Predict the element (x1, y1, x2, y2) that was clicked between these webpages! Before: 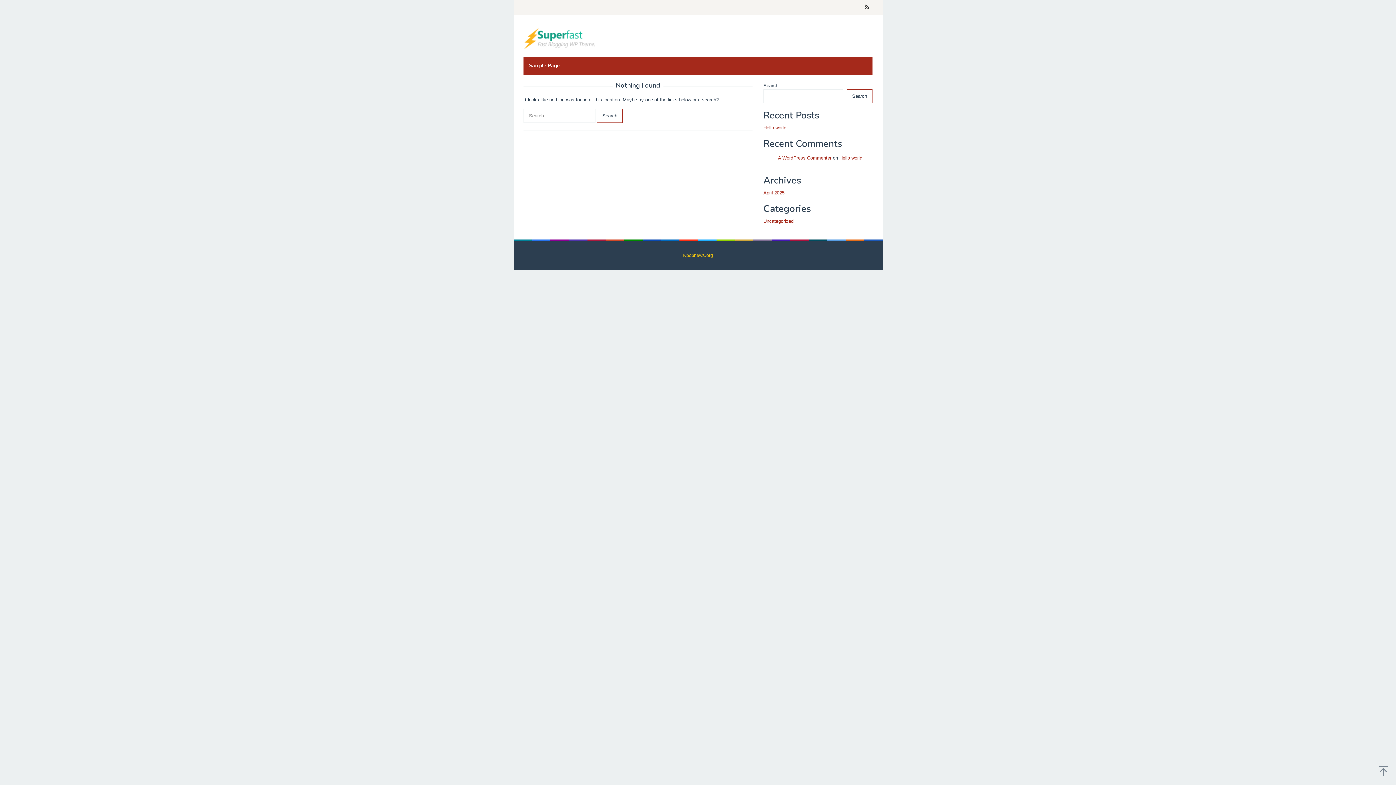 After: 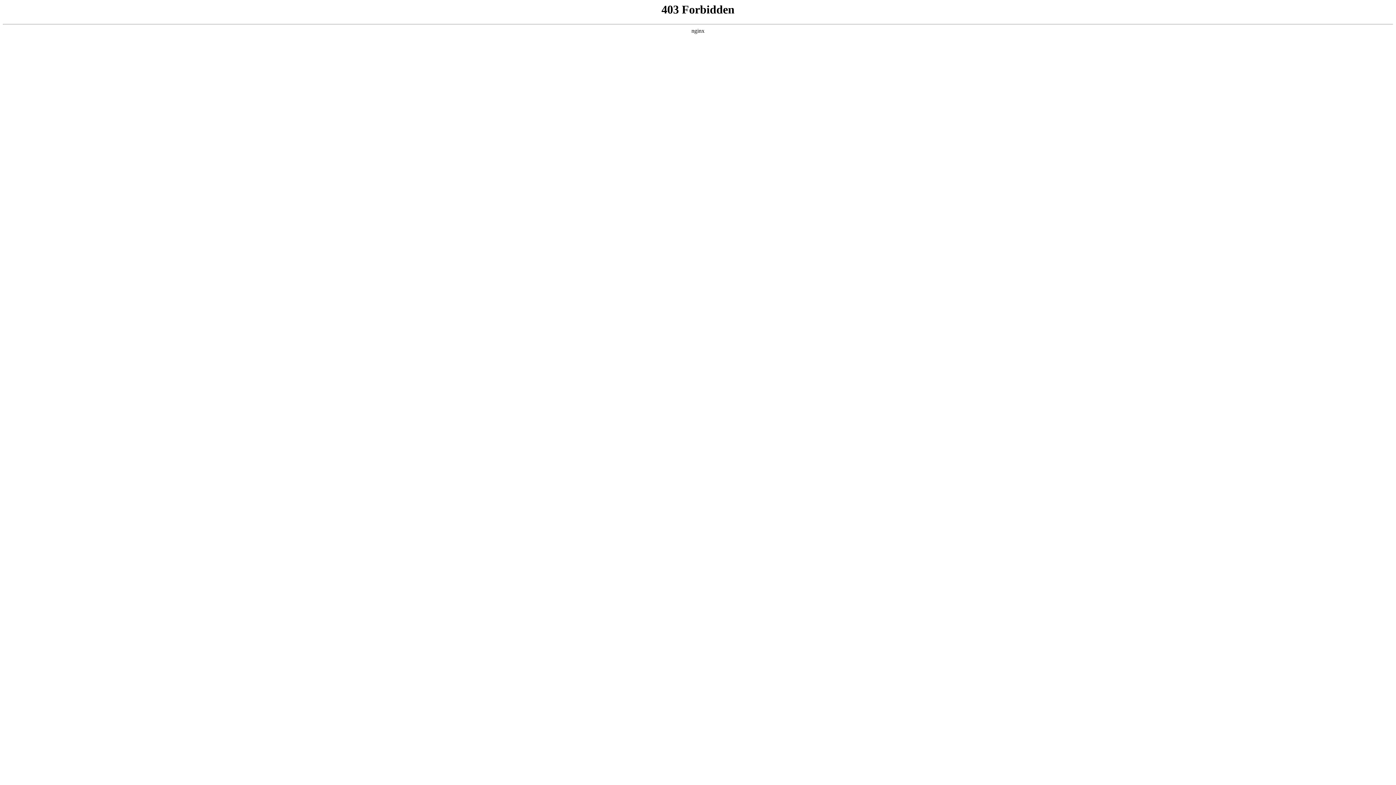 Action: bbox: (778, 155, 831, 160) label: A WordPress Commenter